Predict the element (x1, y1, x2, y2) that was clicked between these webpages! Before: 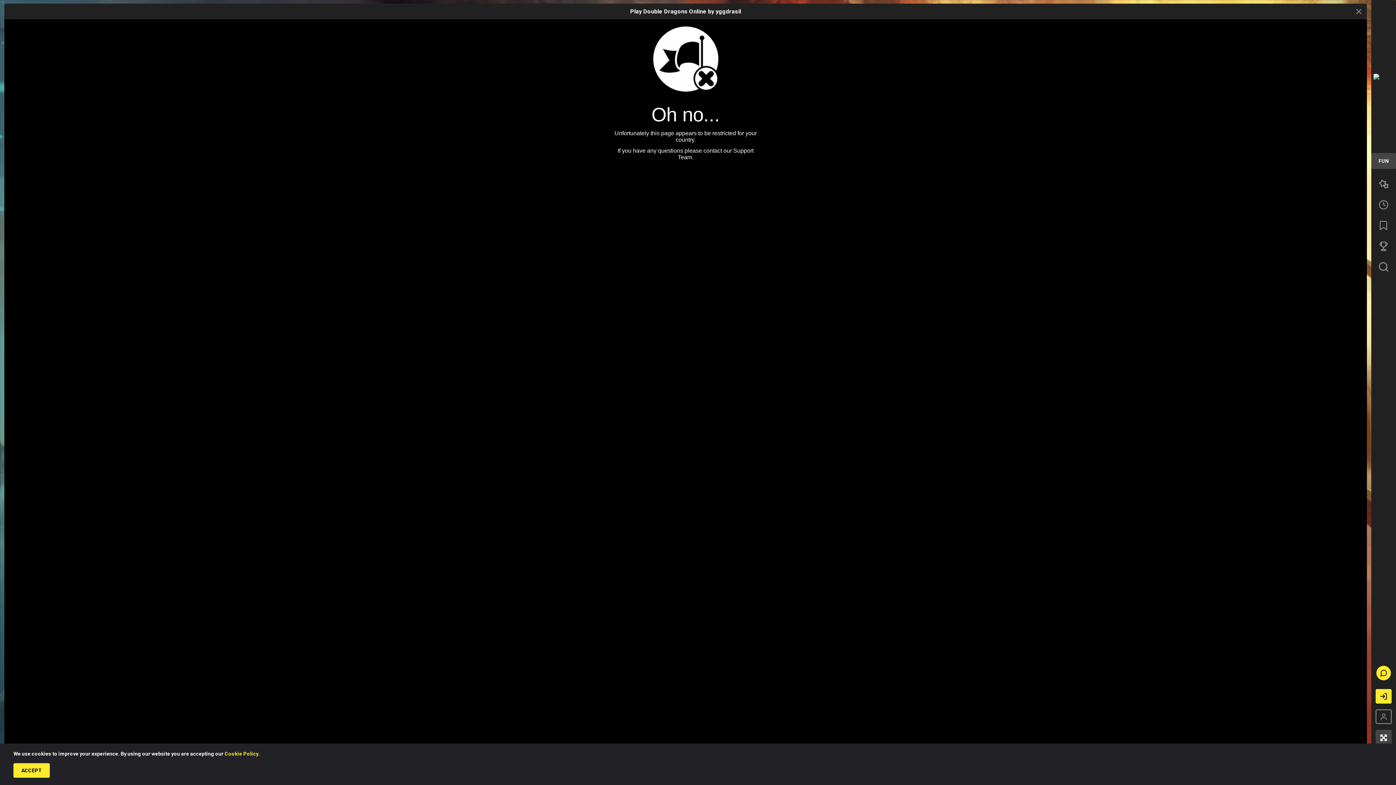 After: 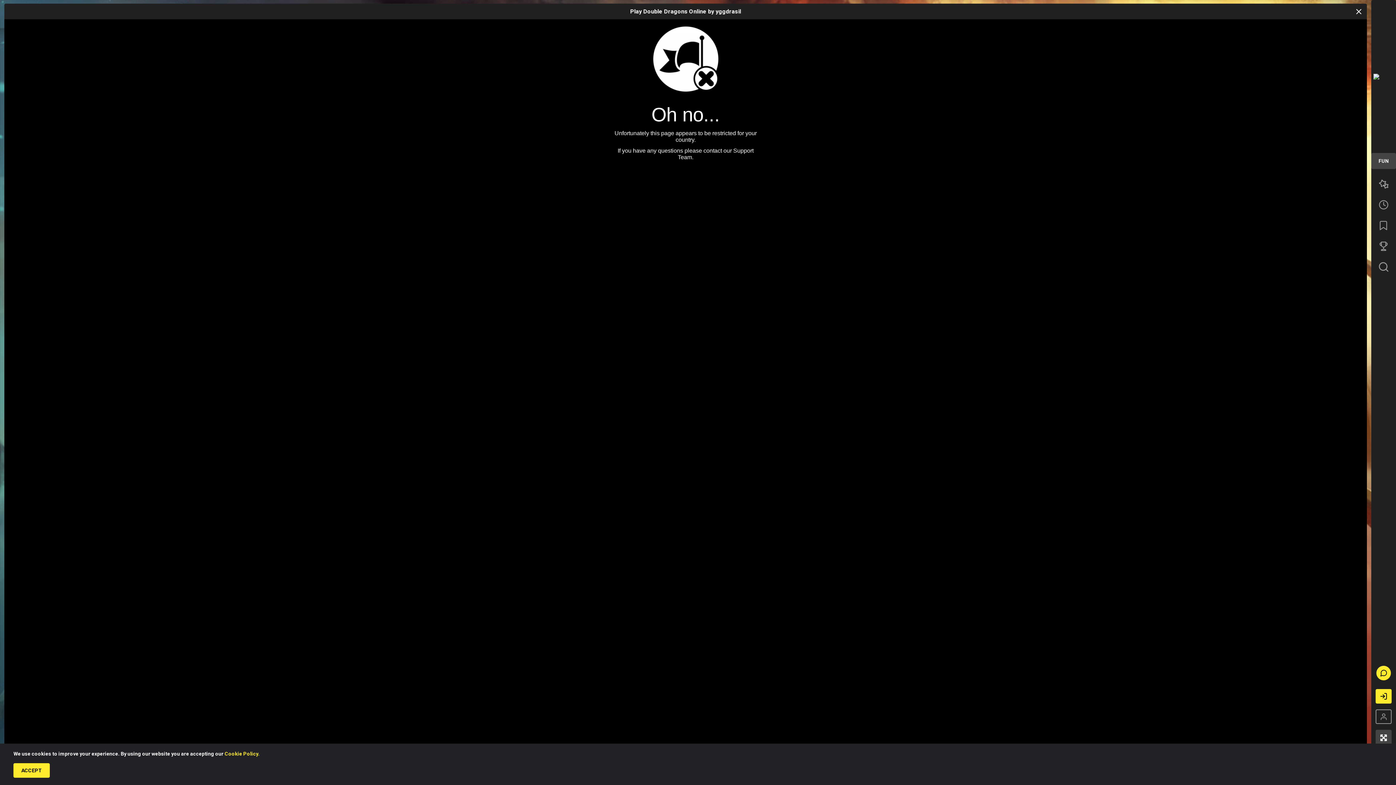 Action: bbox: (1356, 8, 1361, 14)